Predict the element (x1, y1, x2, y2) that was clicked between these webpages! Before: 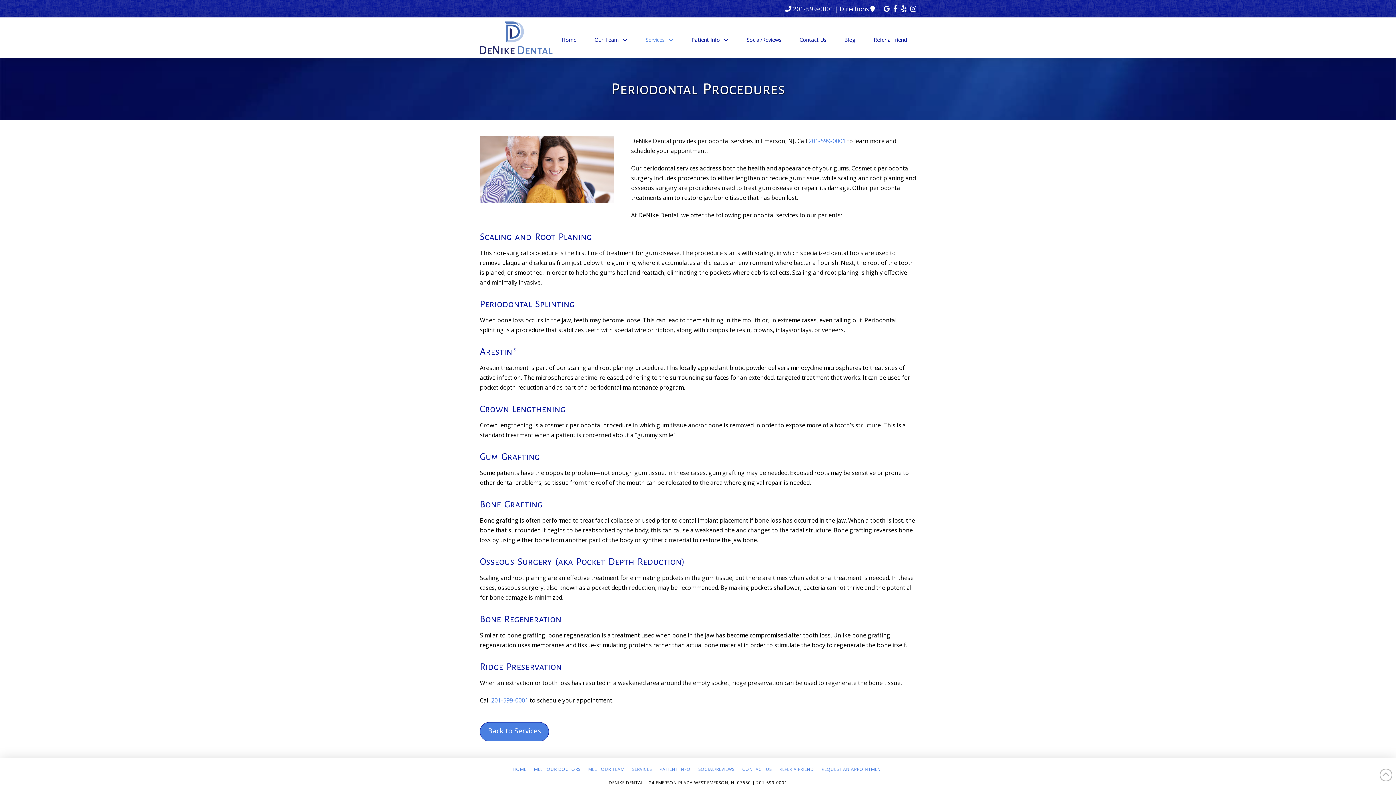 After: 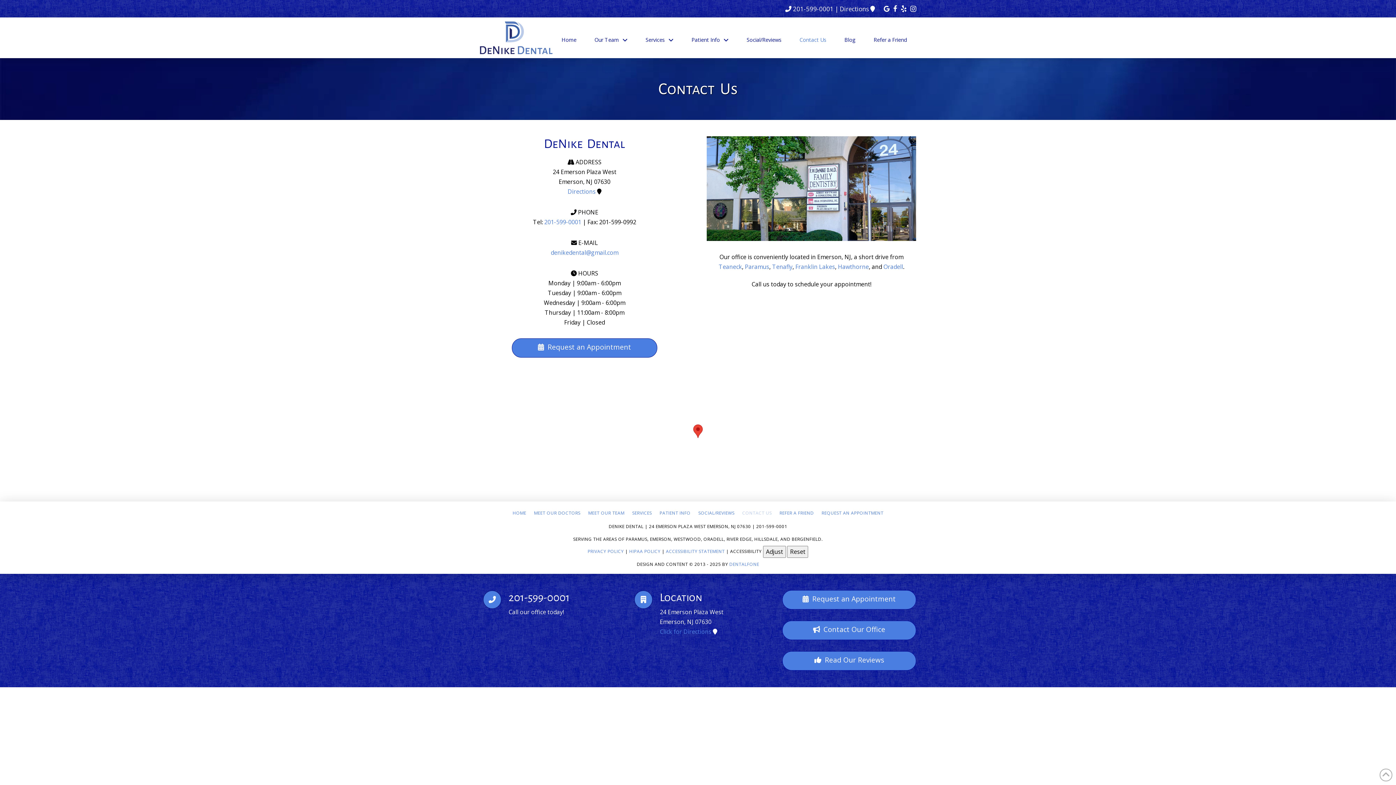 Action: bbox: (738, 765, 775, 773) label: CONTACT US